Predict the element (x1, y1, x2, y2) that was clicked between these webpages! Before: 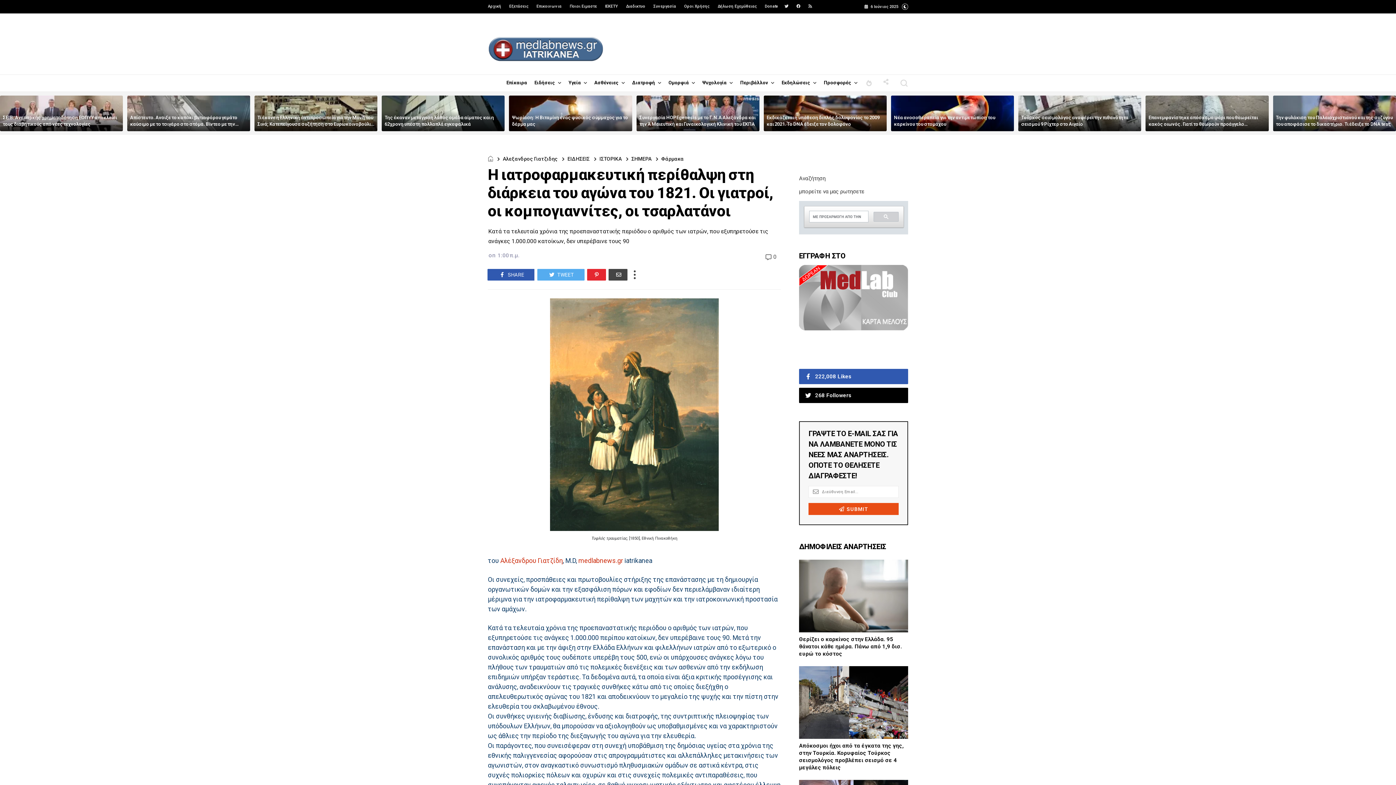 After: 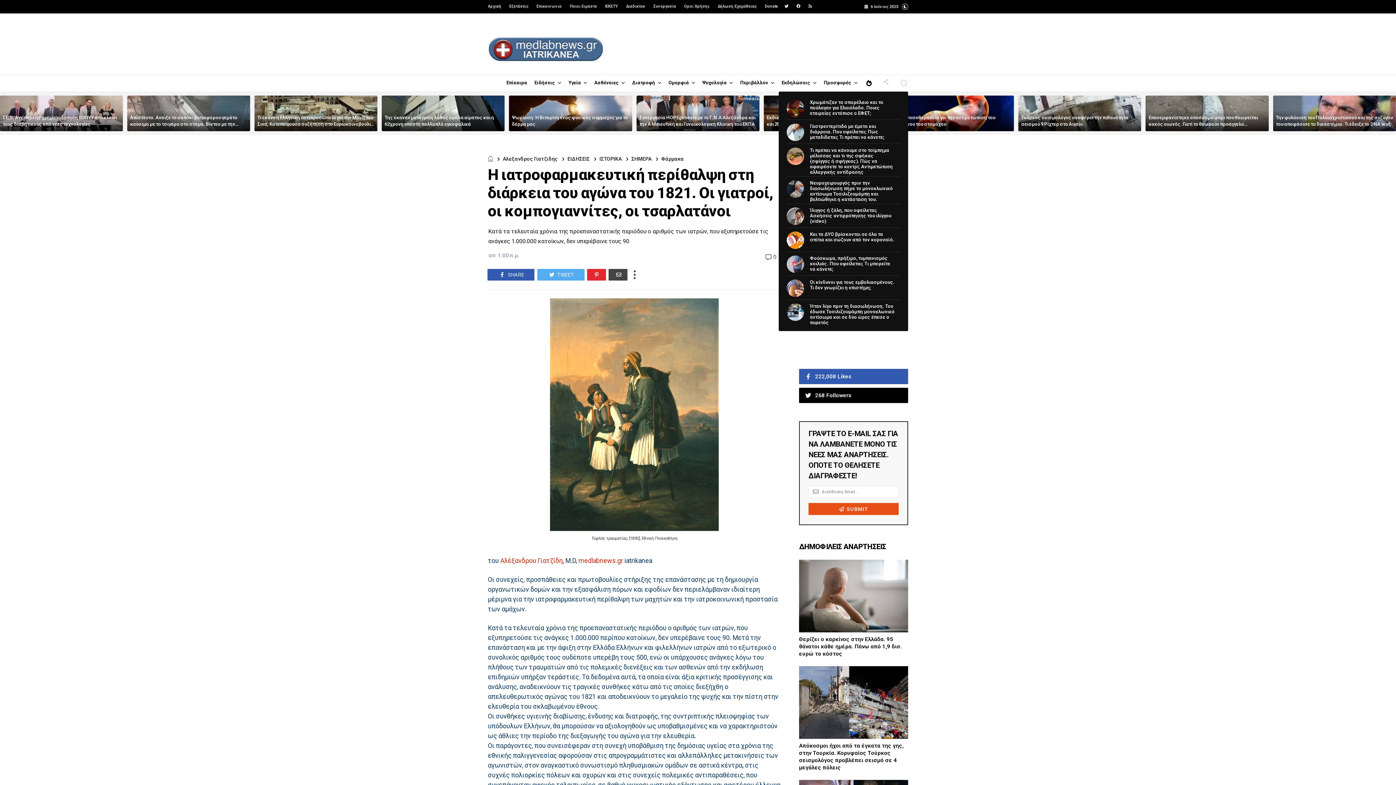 Action: bbox: (866, 79, 872, 86)